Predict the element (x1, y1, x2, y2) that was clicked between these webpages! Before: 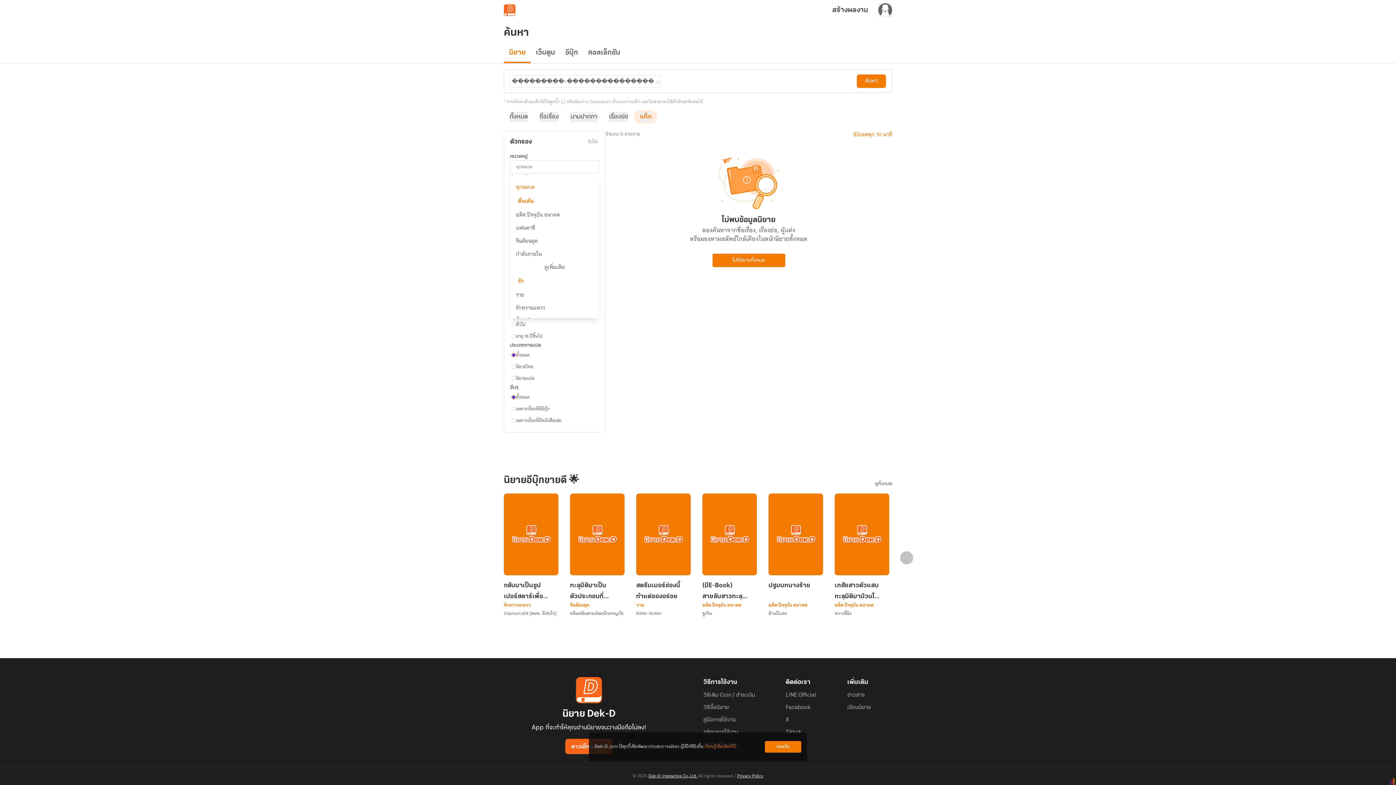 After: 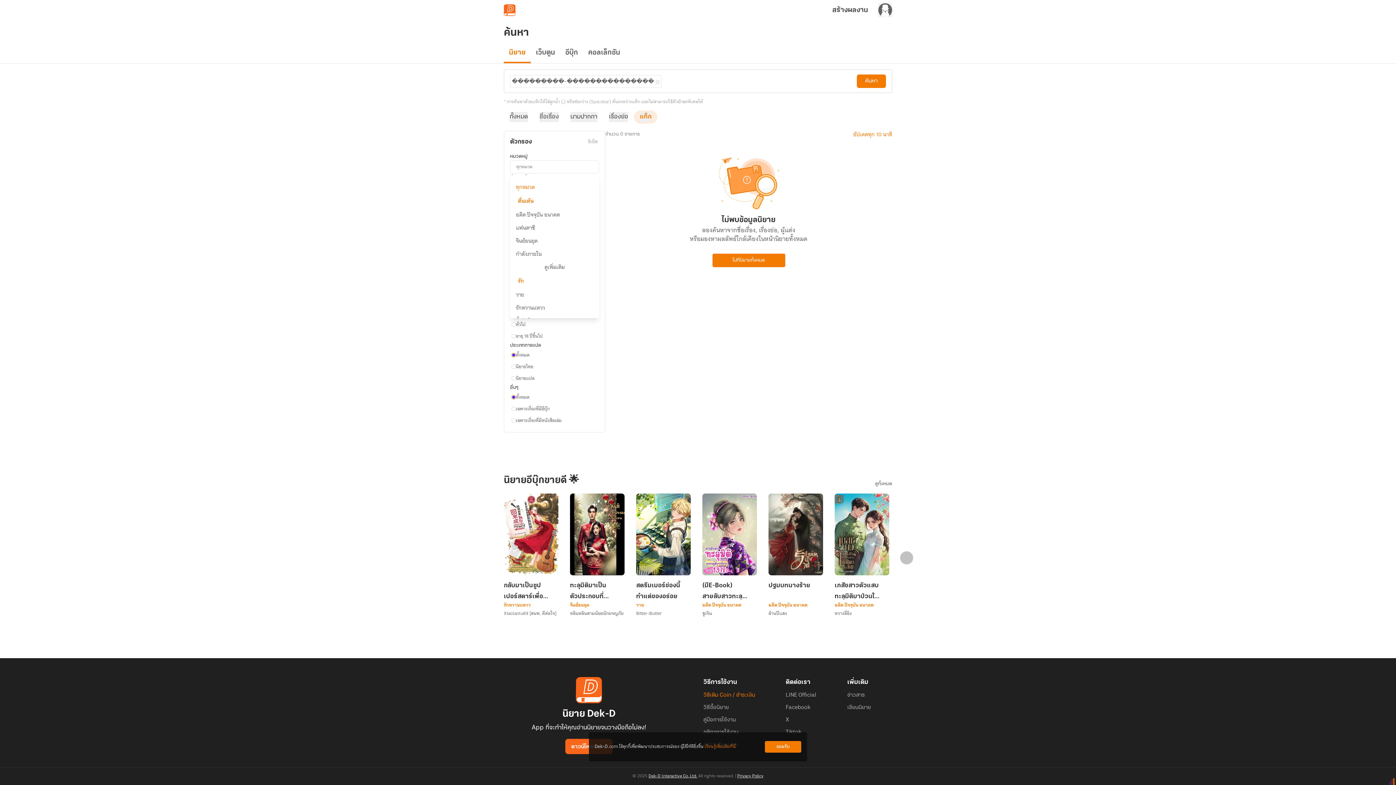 Action: bbox: (703, 691, 755, 698) label: วิธีเติม Coin / ชำระเงิน